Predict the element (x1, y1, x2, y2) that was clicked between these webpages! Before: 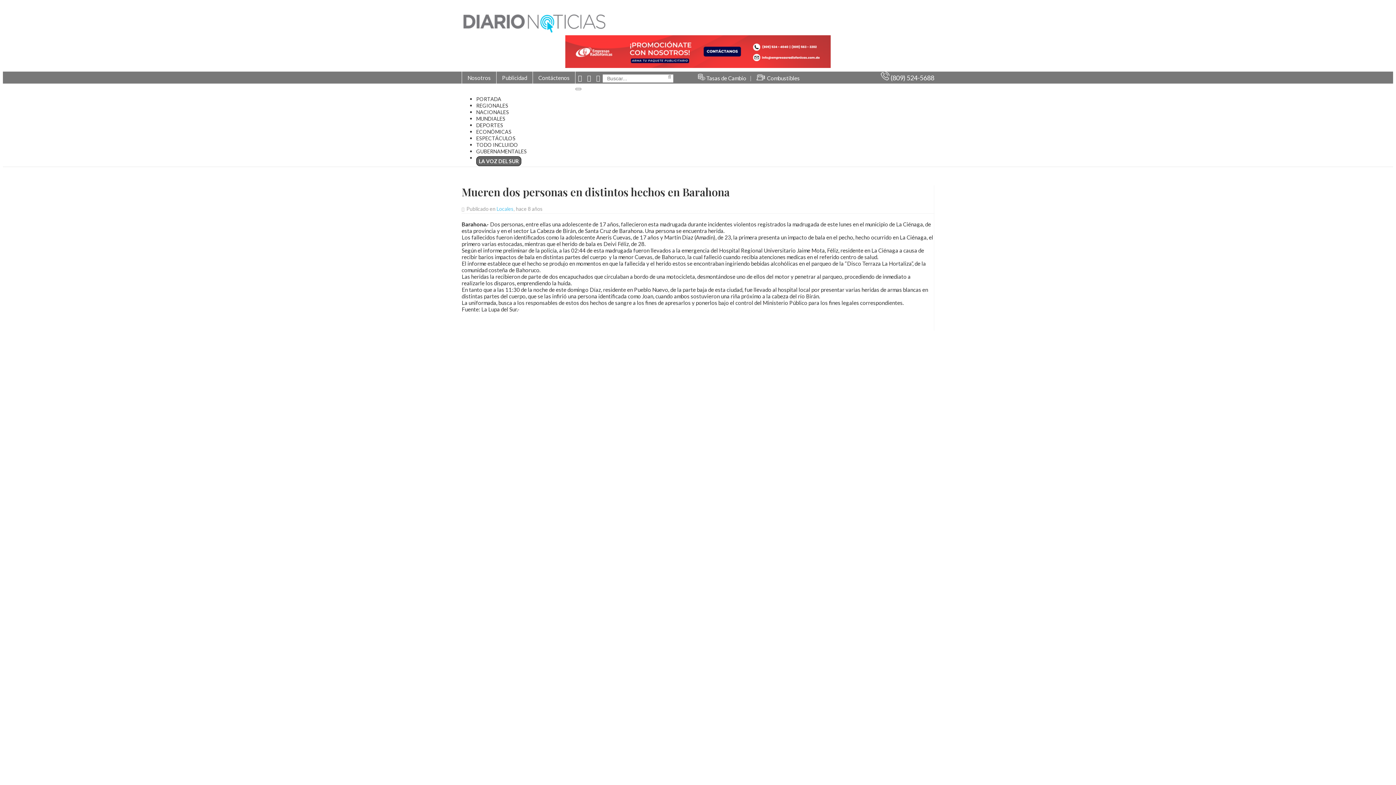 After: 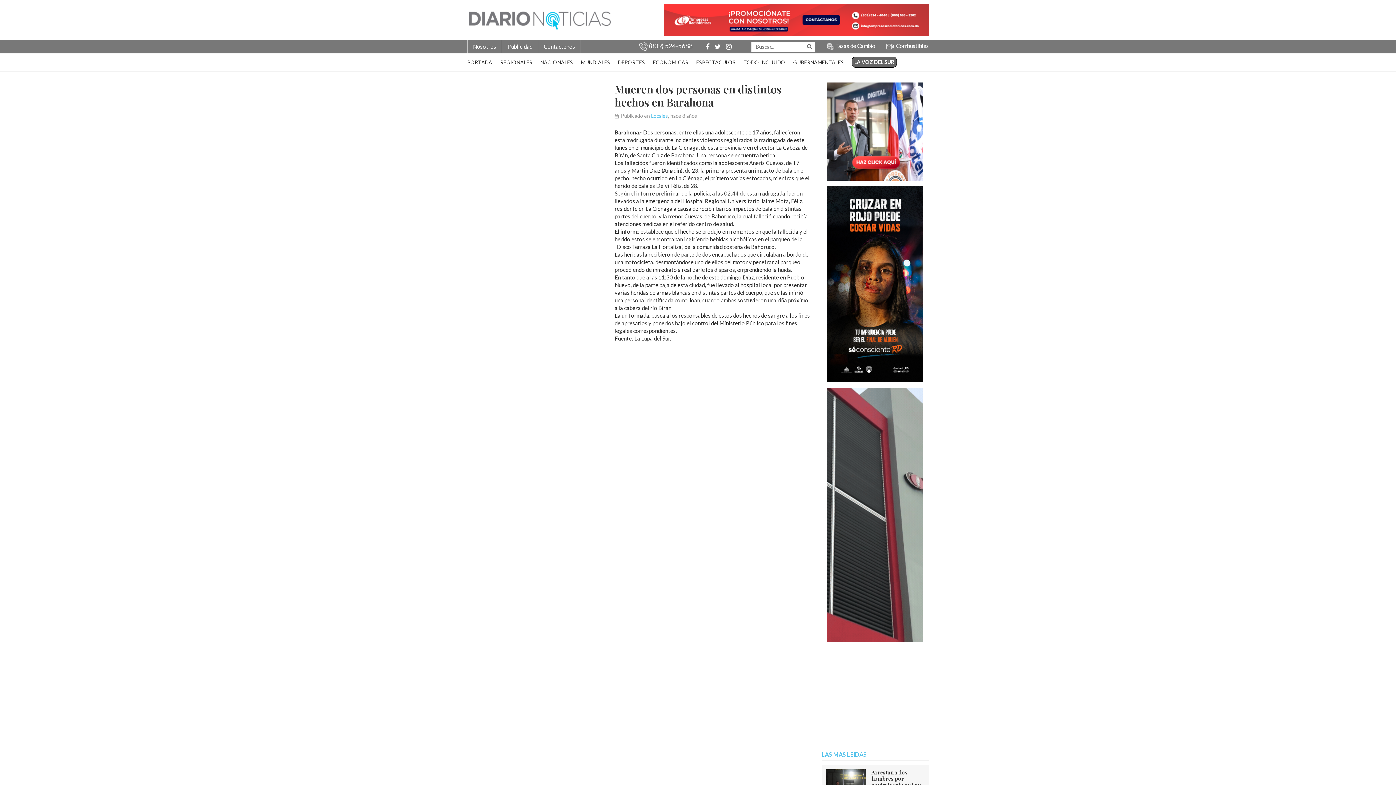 Action: label:   bbox: (565, 35, 830, 68)